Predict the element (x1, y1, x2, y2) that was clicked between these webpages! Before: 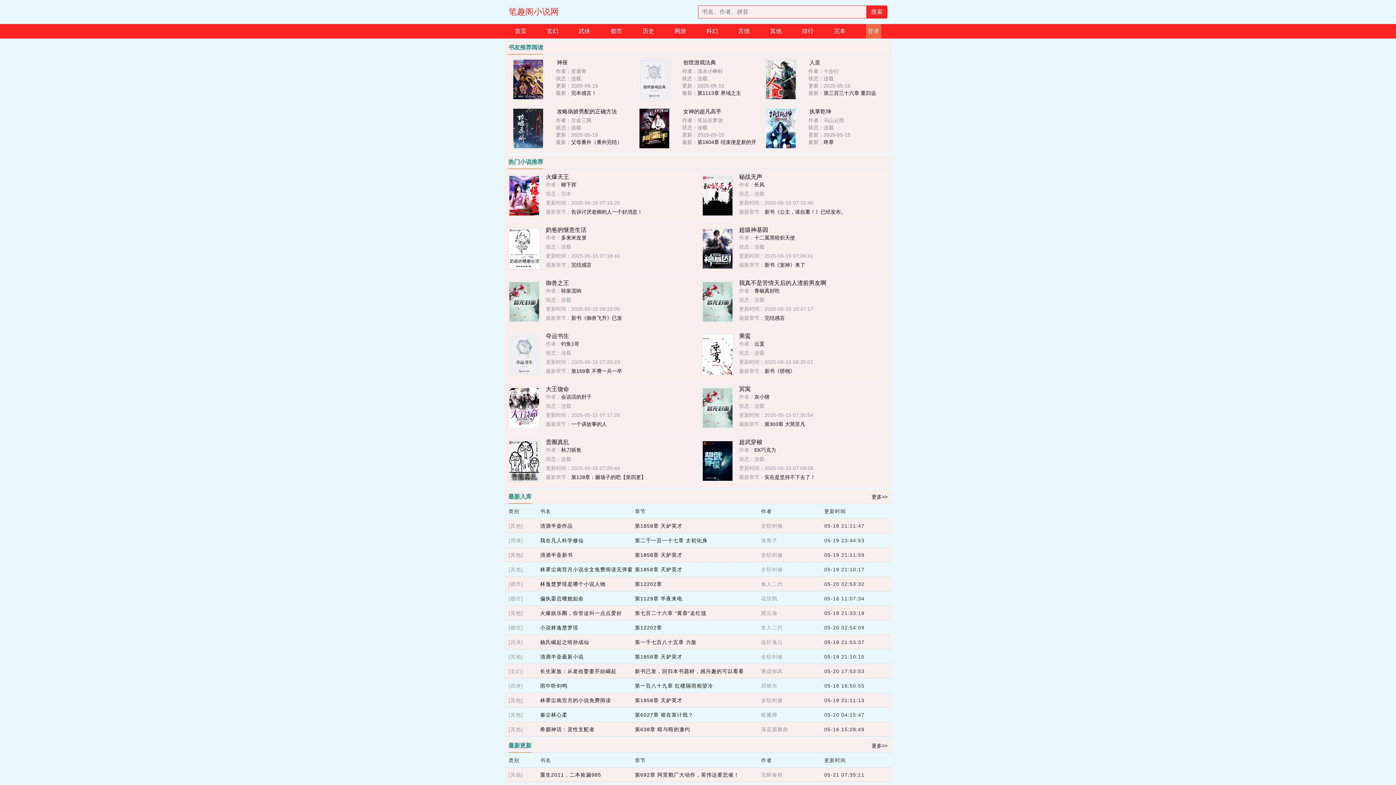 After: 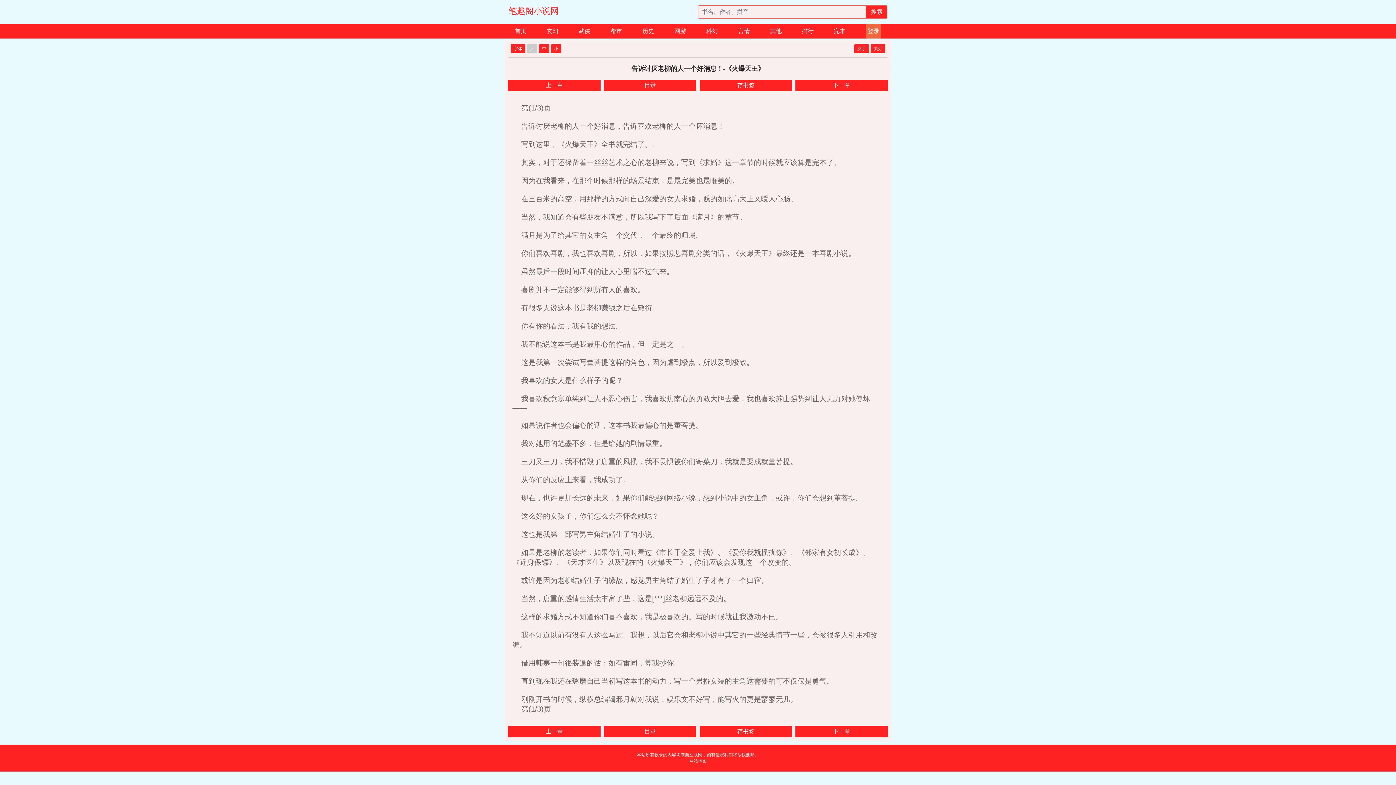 Action: label: 告诉讨厌老柳的人一个好消息！ bbox: (571, 209, 642, 214)